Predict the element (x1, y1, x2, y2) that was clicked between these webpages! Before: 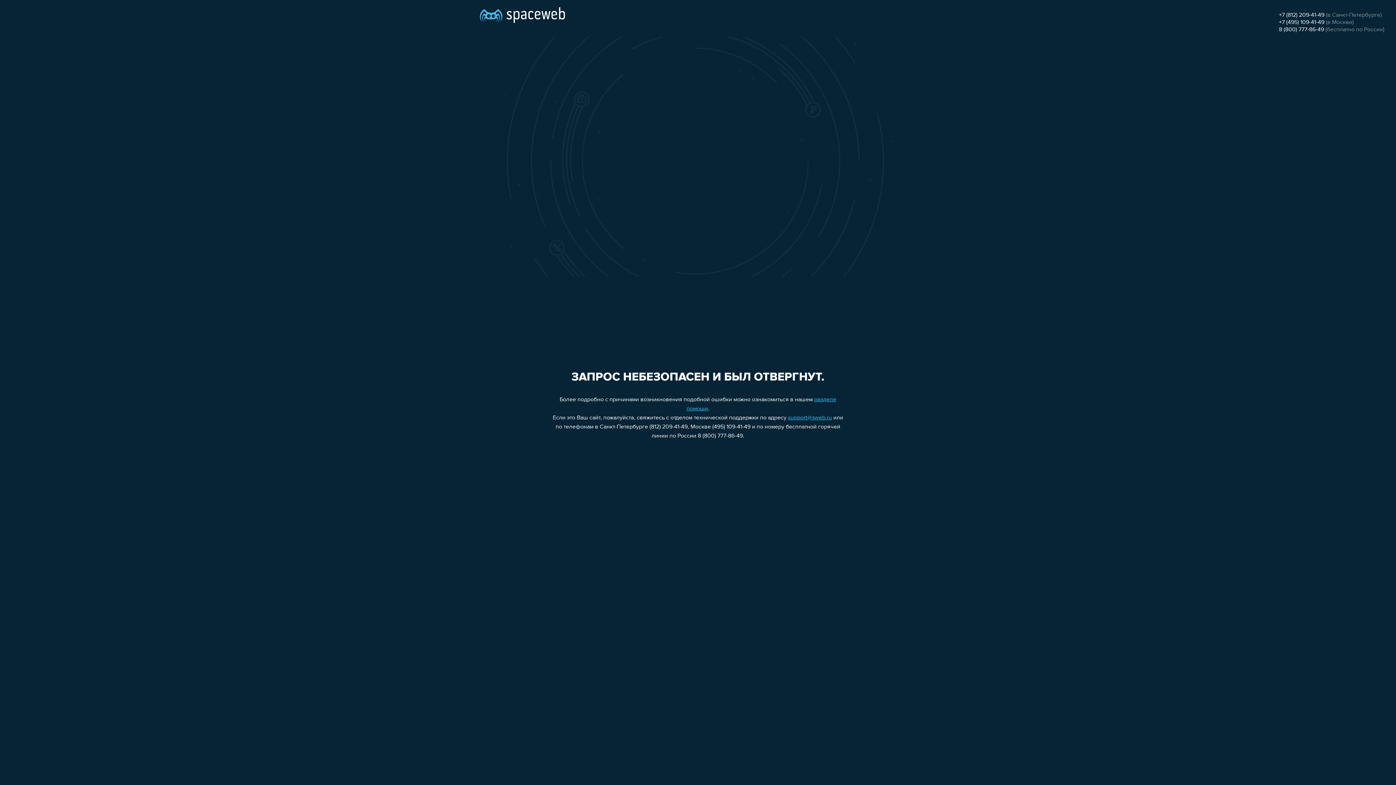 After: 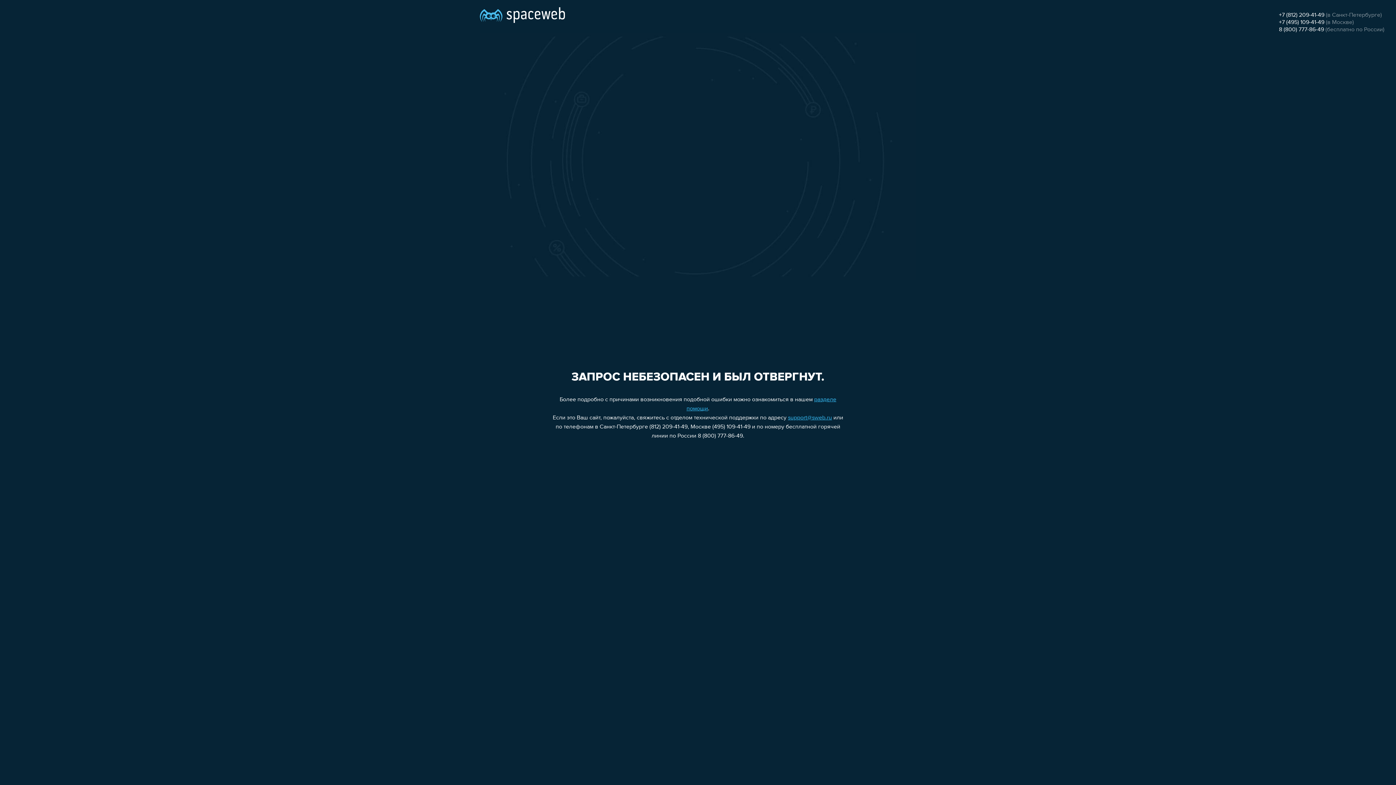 Action: bbox: (1279, 26, 1324, 32) label: 8 (800) 777-86-49